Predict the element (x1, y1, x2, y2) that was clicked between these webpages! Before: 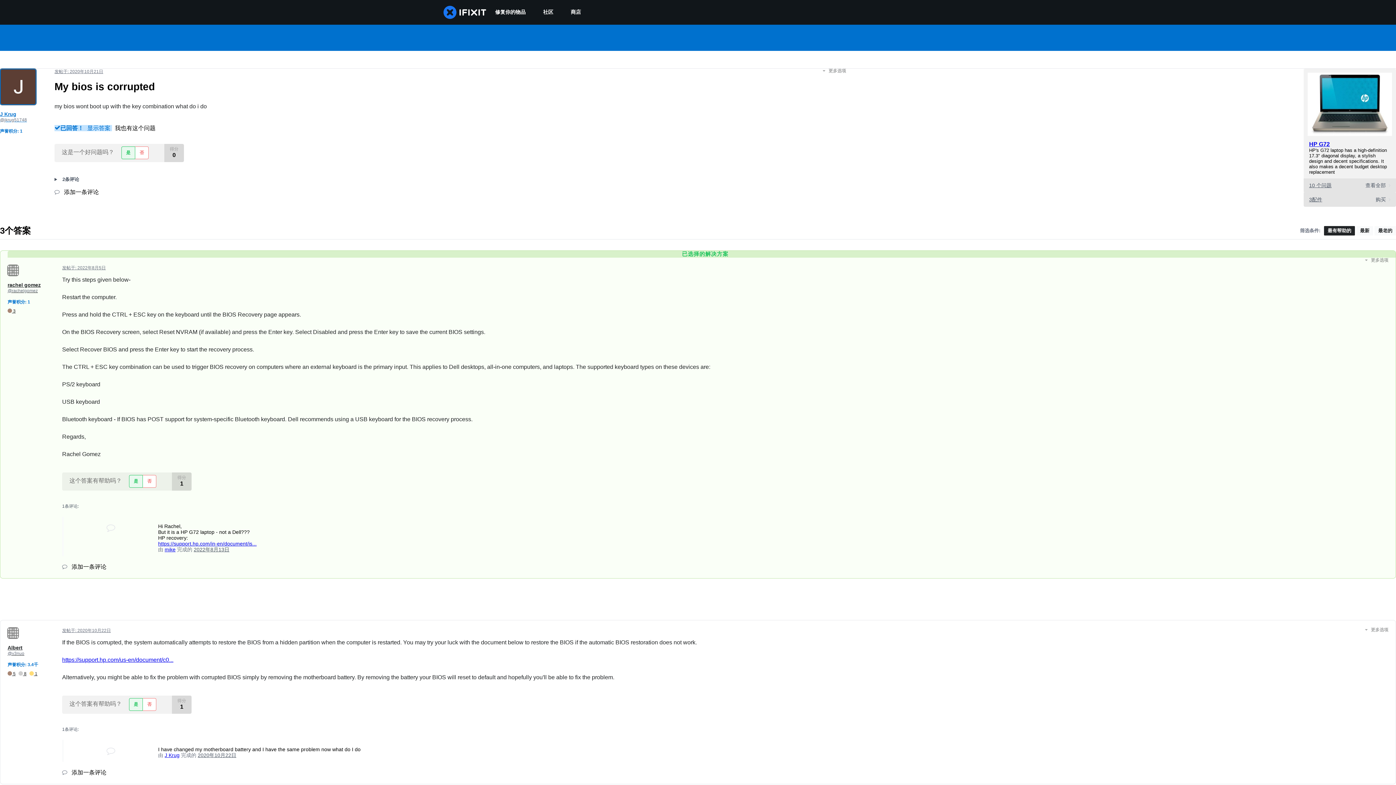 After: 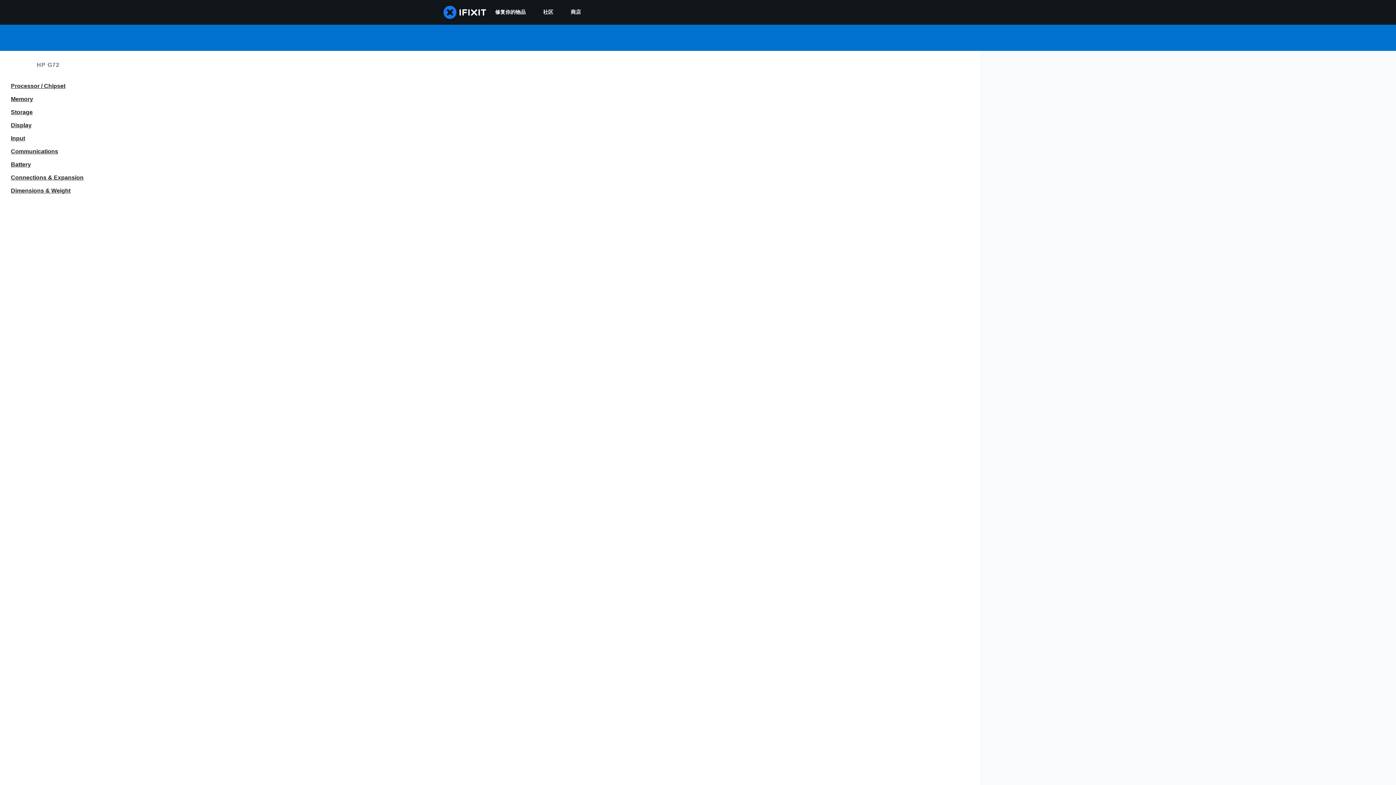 Action: bbox: (1309, 141, 1330, 147) label: HP G72